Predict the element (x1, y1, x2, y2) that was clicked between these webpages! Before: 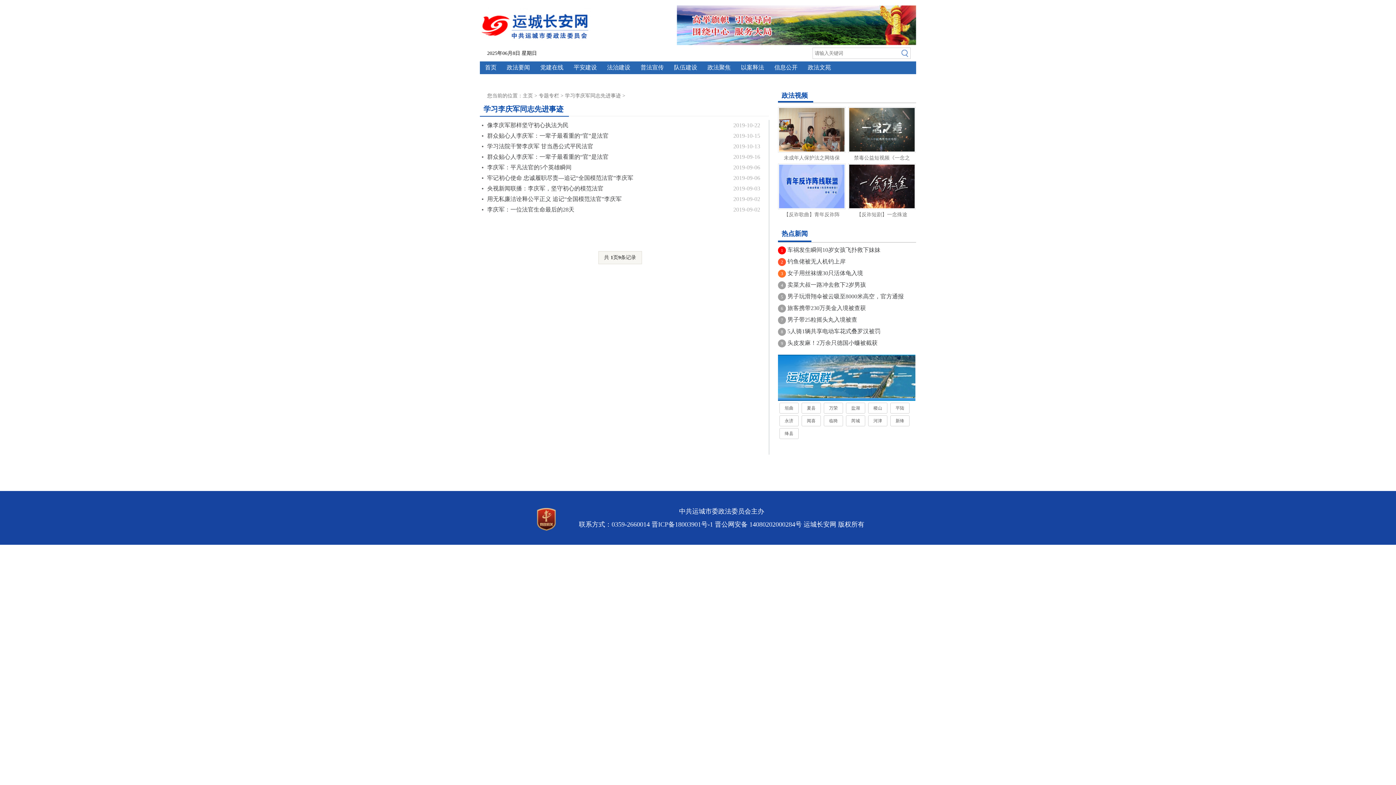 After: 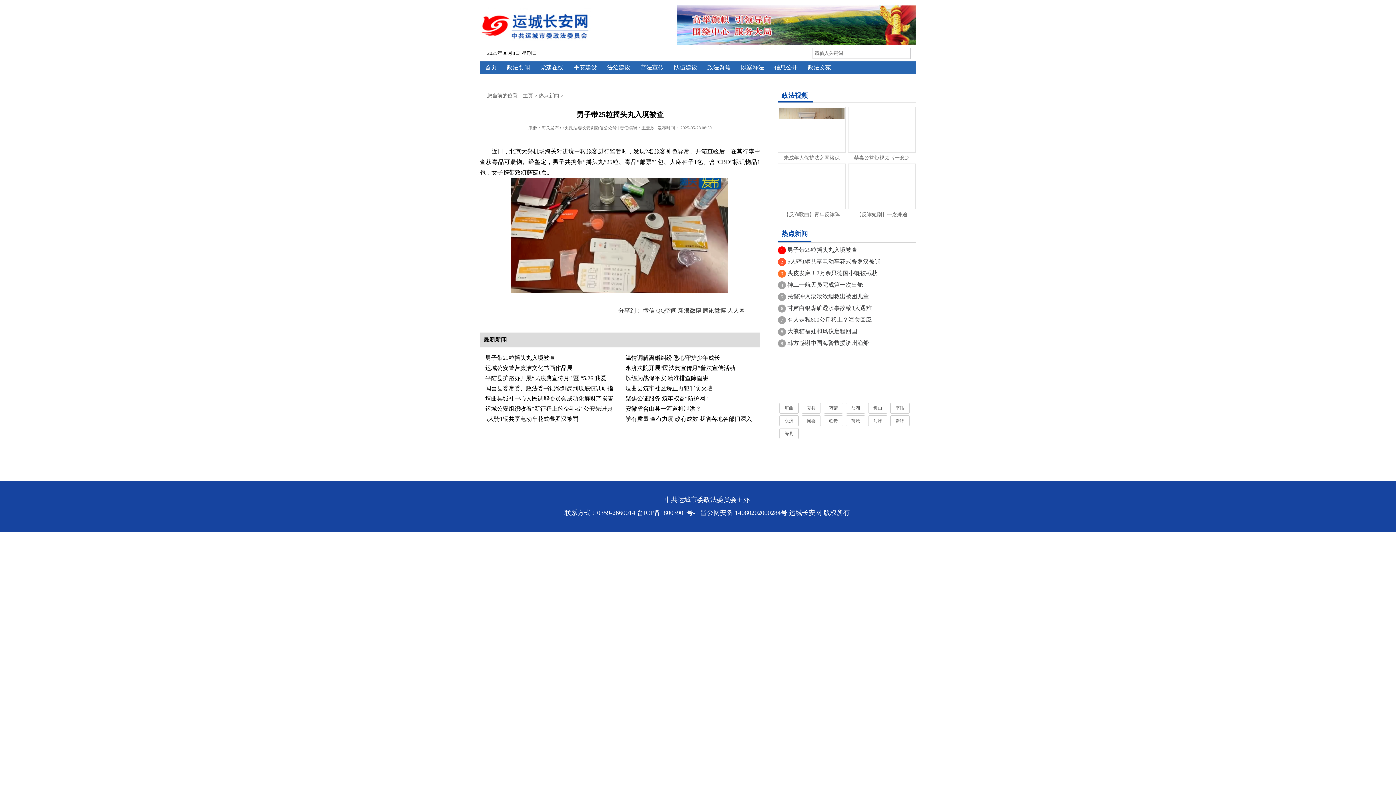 Action: bbox: (787, 316, 857, 322) label: 男子带25粒摇头丸入境被查